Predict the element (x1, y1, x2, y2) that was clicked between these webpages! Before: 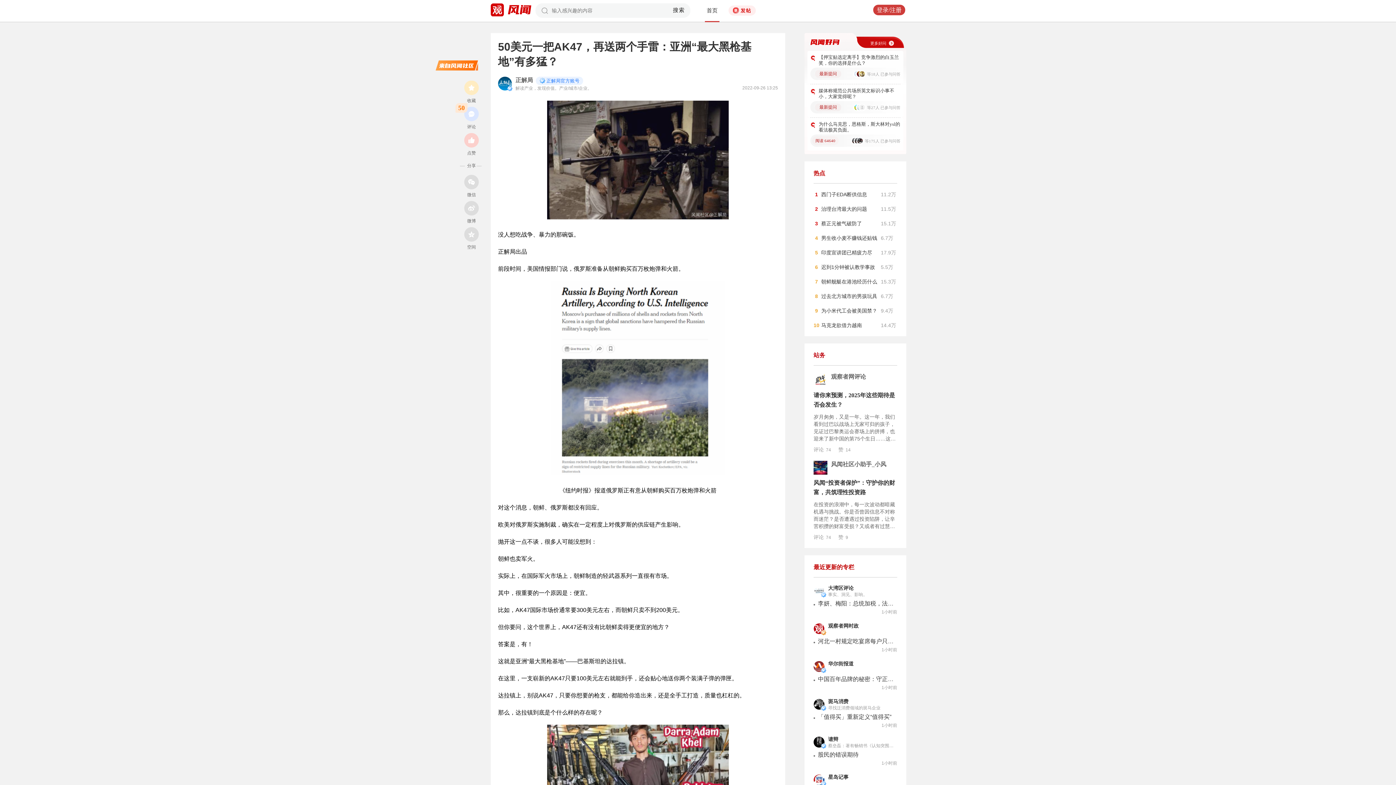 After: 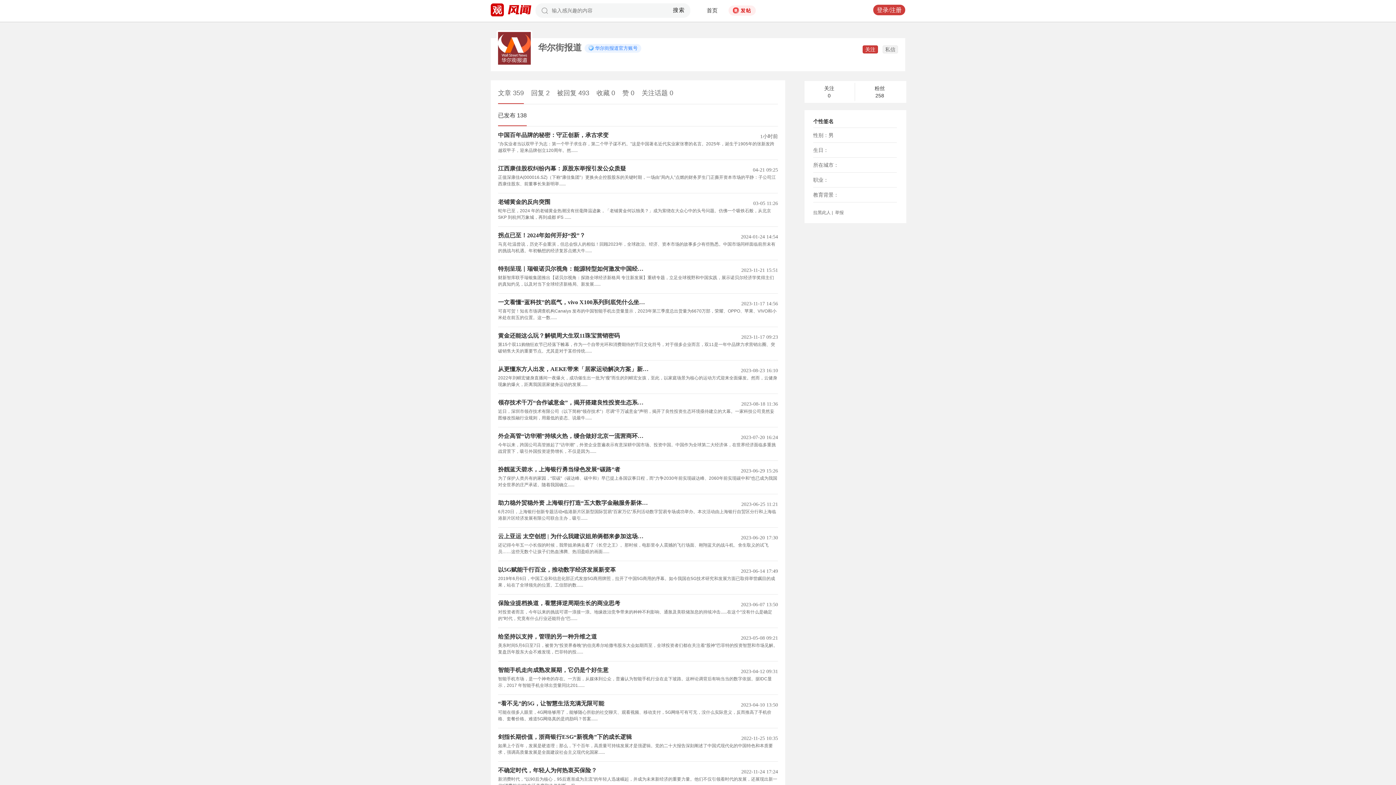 Action: label: 华尔街报道 bbox: (828, 661, 853, 666)